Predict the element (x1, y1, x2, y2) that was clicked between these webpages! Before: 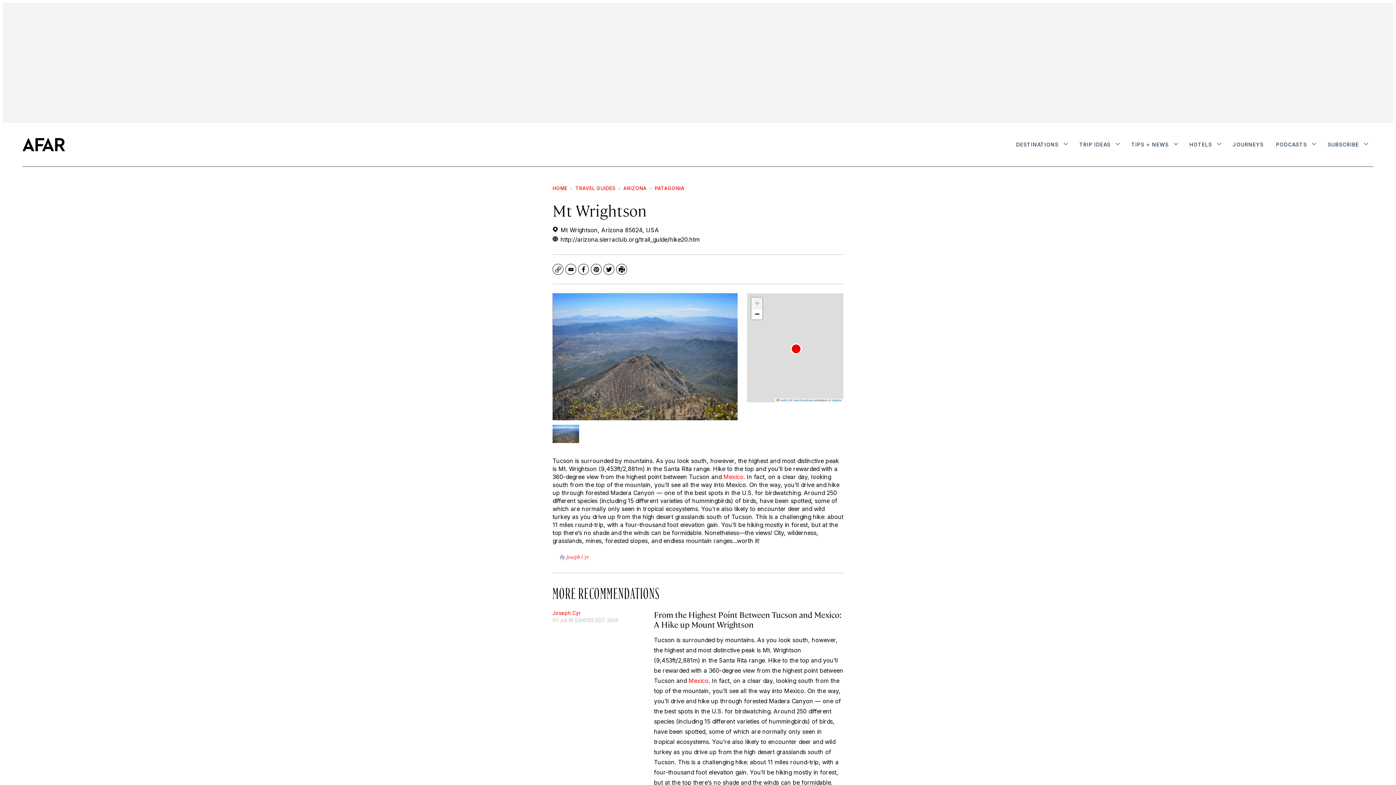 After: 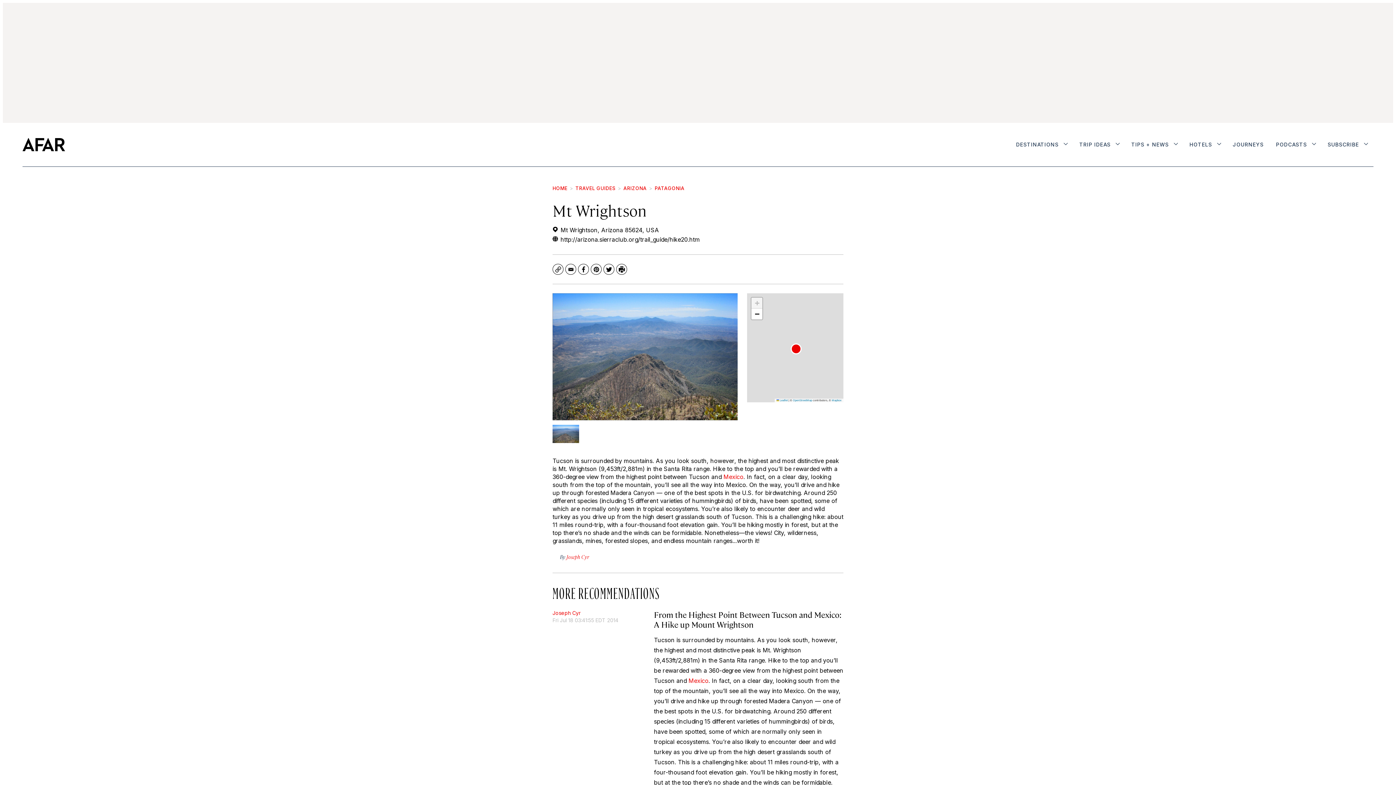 Action: bbox: (688, 677, 708, 684) label: Mexico